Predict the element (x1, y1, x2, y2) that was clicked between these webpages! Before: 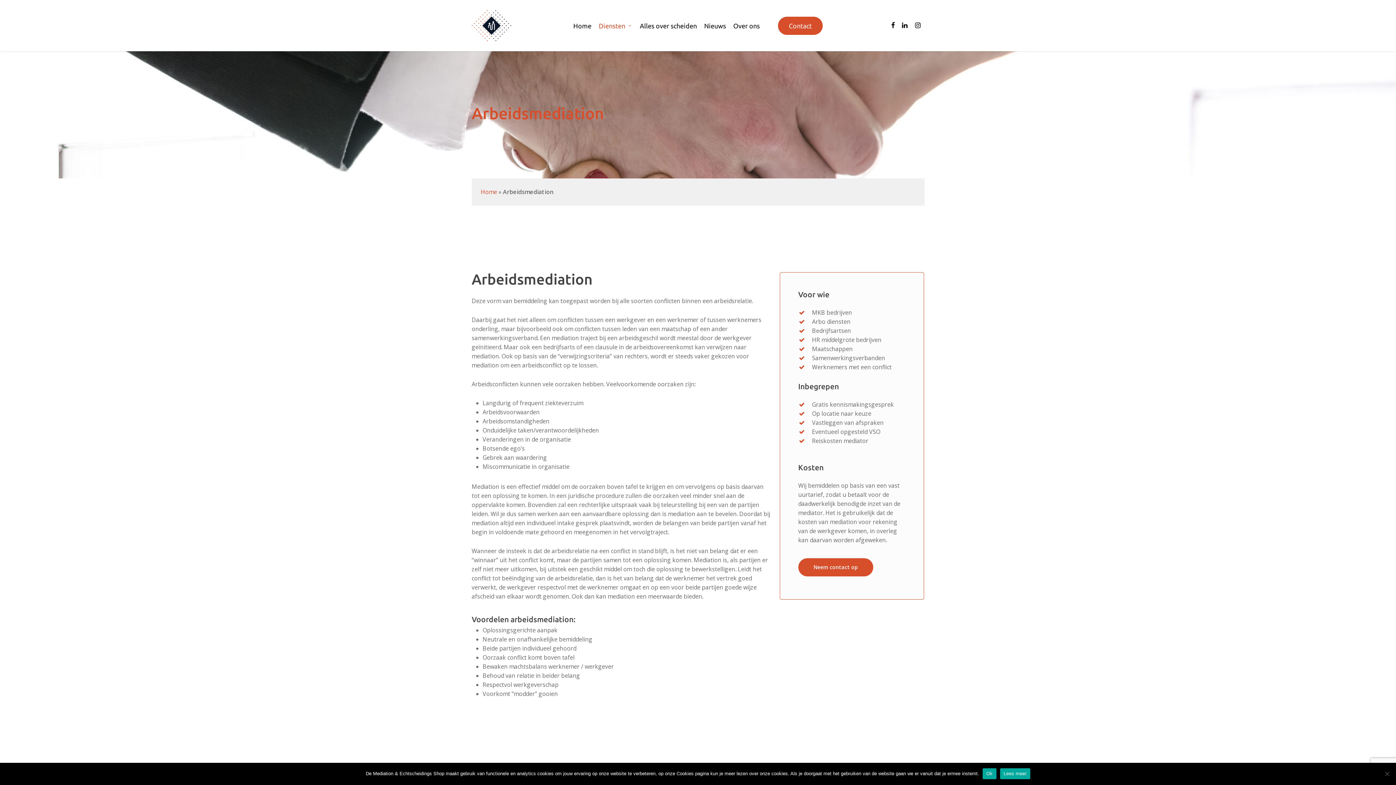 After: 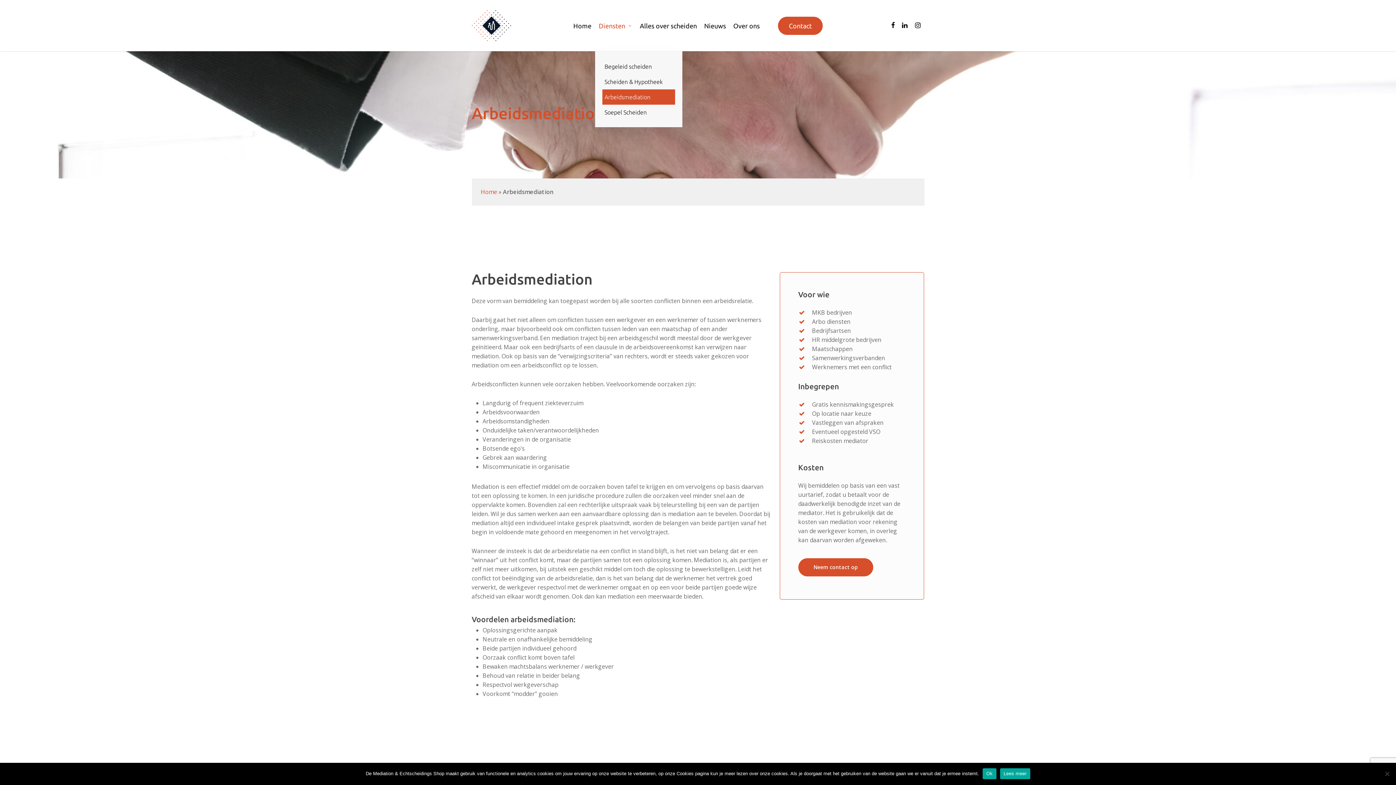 Action: bbox: (595, 22, 636, 28) label: Diensten